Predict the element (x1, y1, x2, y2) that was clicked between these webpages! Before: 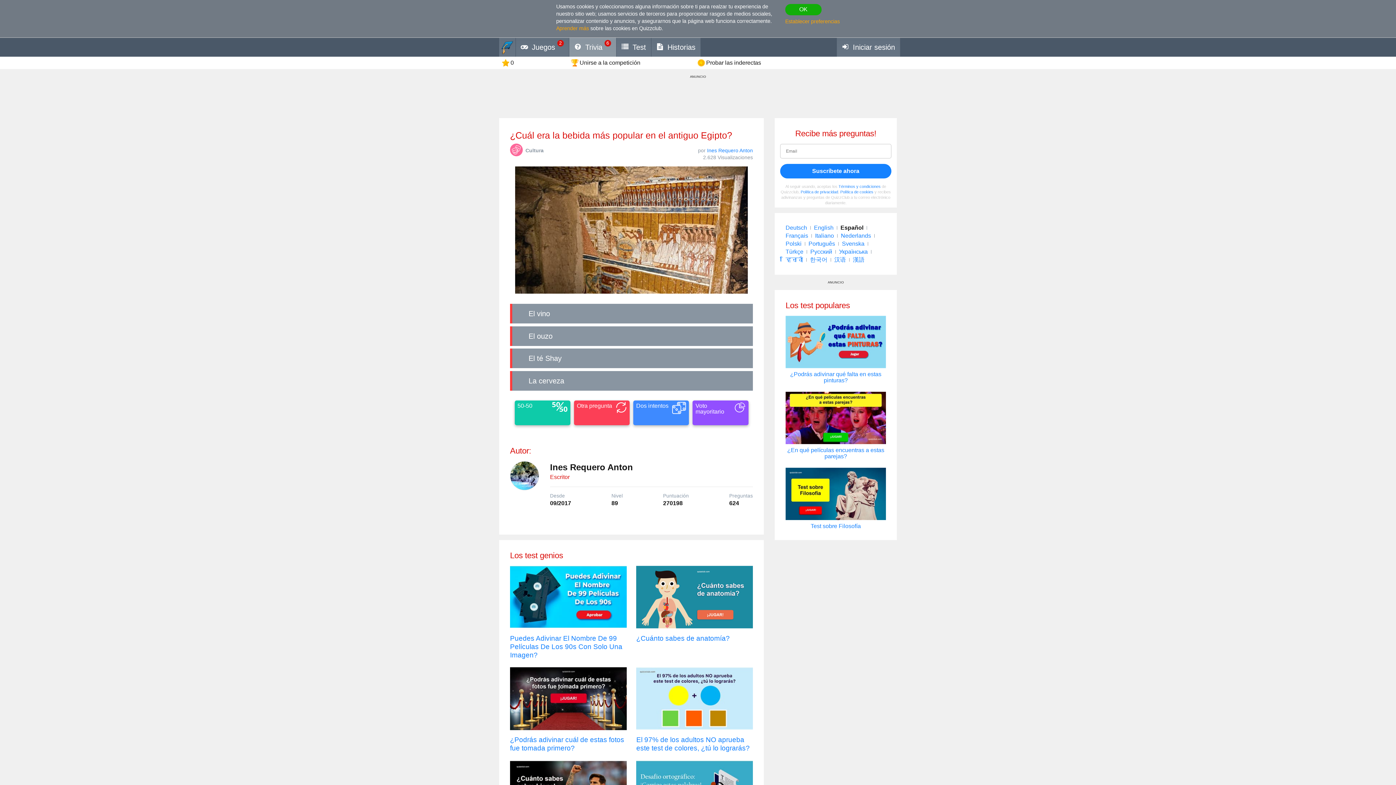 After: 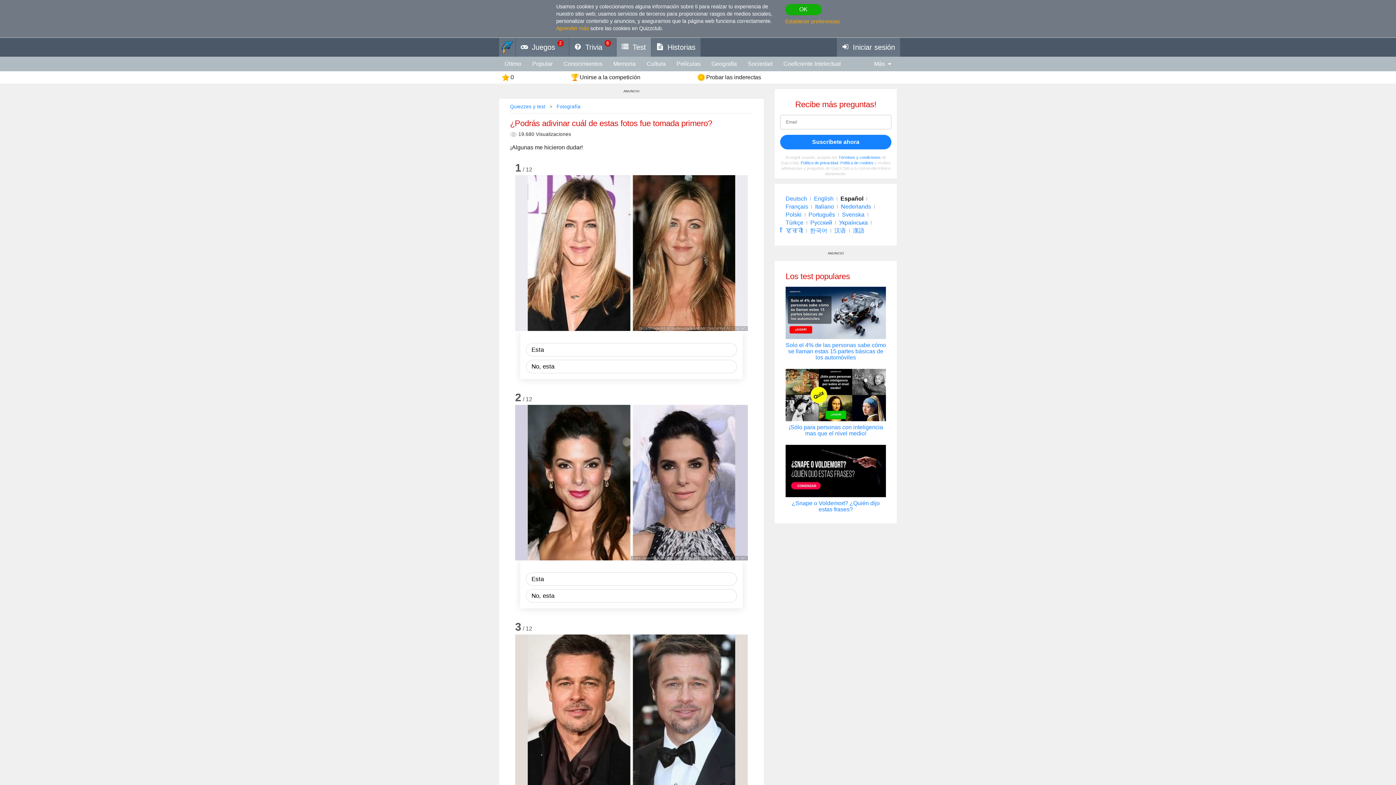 Action: label: ¿Podrás adivinar cuál de estas fotos fue tomada primero? bbox: (510, 667, 626, 752)